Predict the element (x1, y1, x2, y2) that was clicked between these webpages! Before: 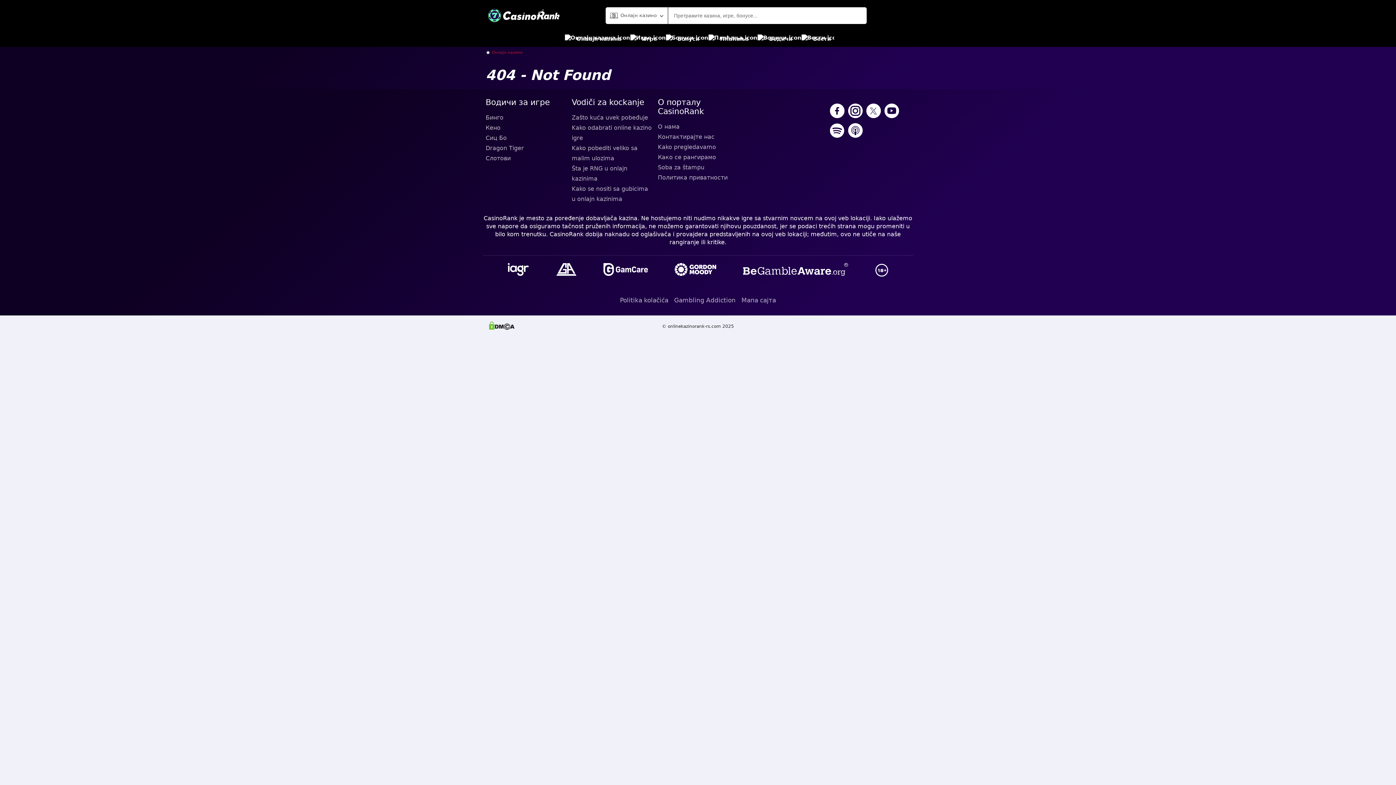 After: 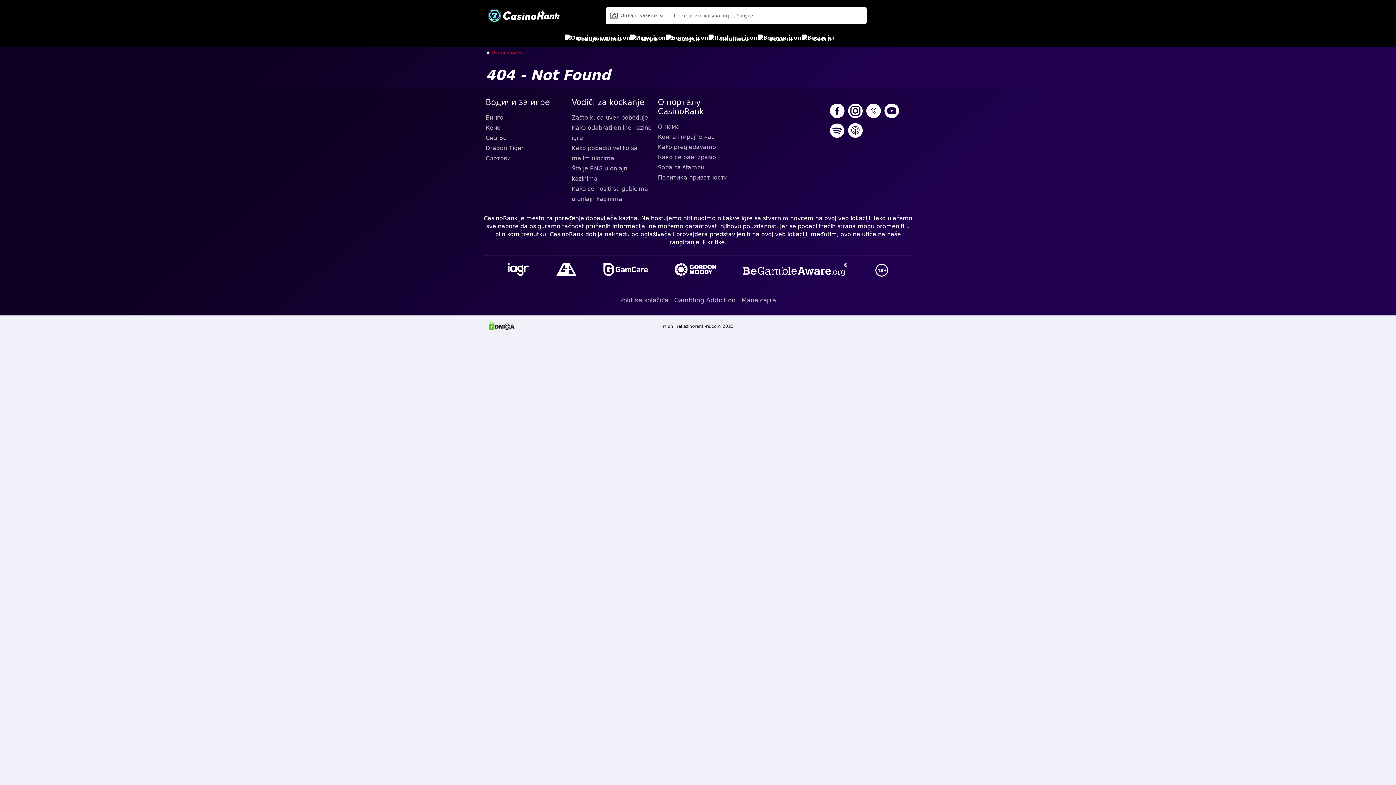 Action: bbox: (830, 123, 844, 139)